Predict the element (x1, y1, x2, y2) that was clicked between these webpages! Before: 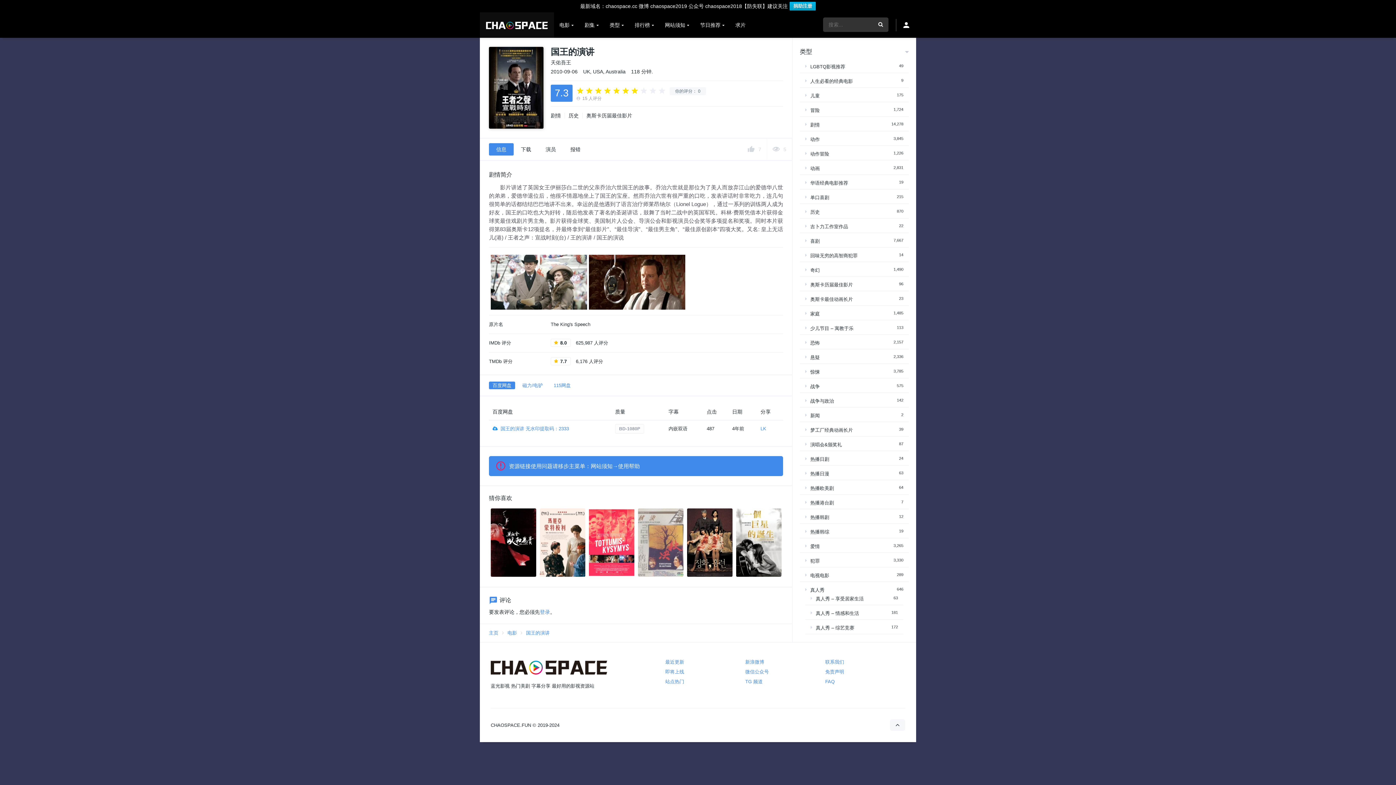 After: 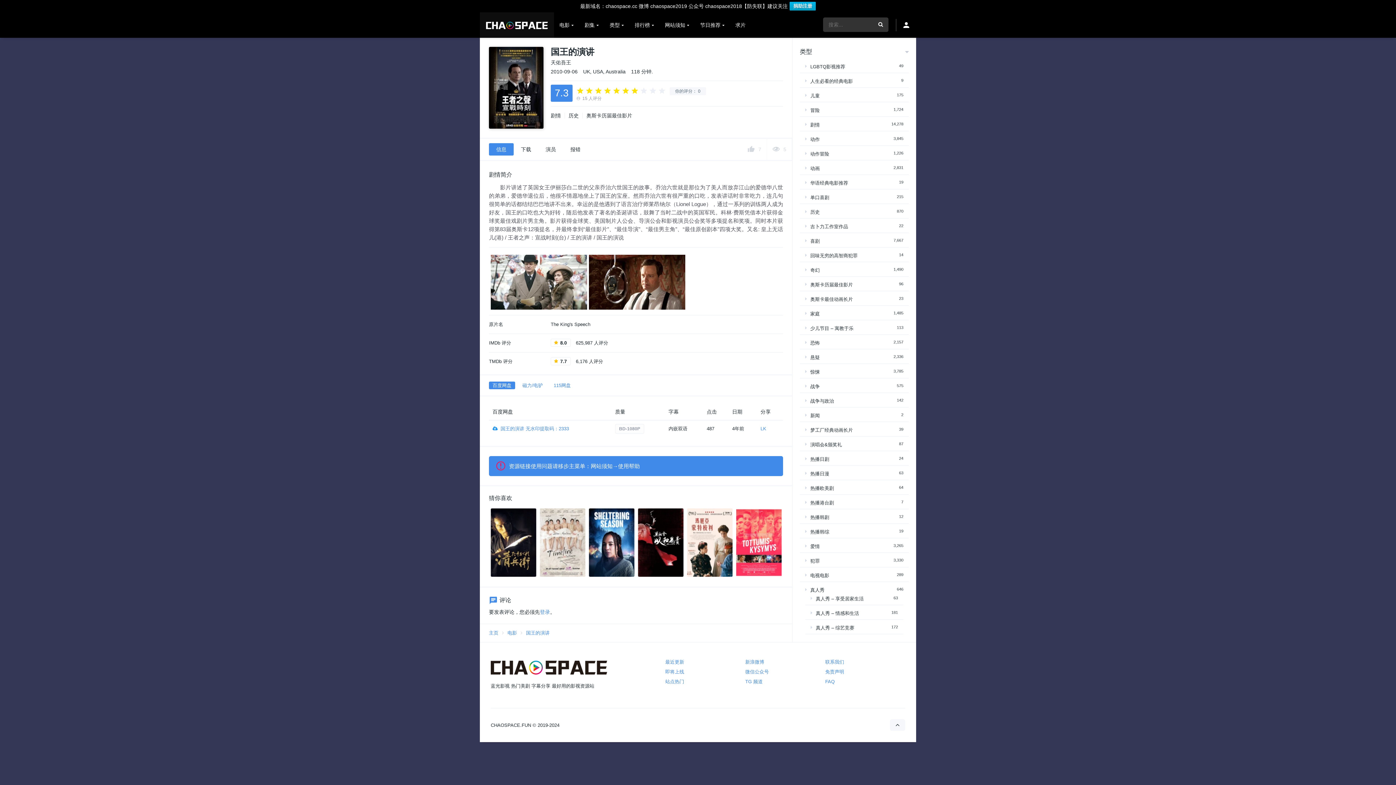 Action: bbox: (489, 381, 515, 389) label: 百度网盘